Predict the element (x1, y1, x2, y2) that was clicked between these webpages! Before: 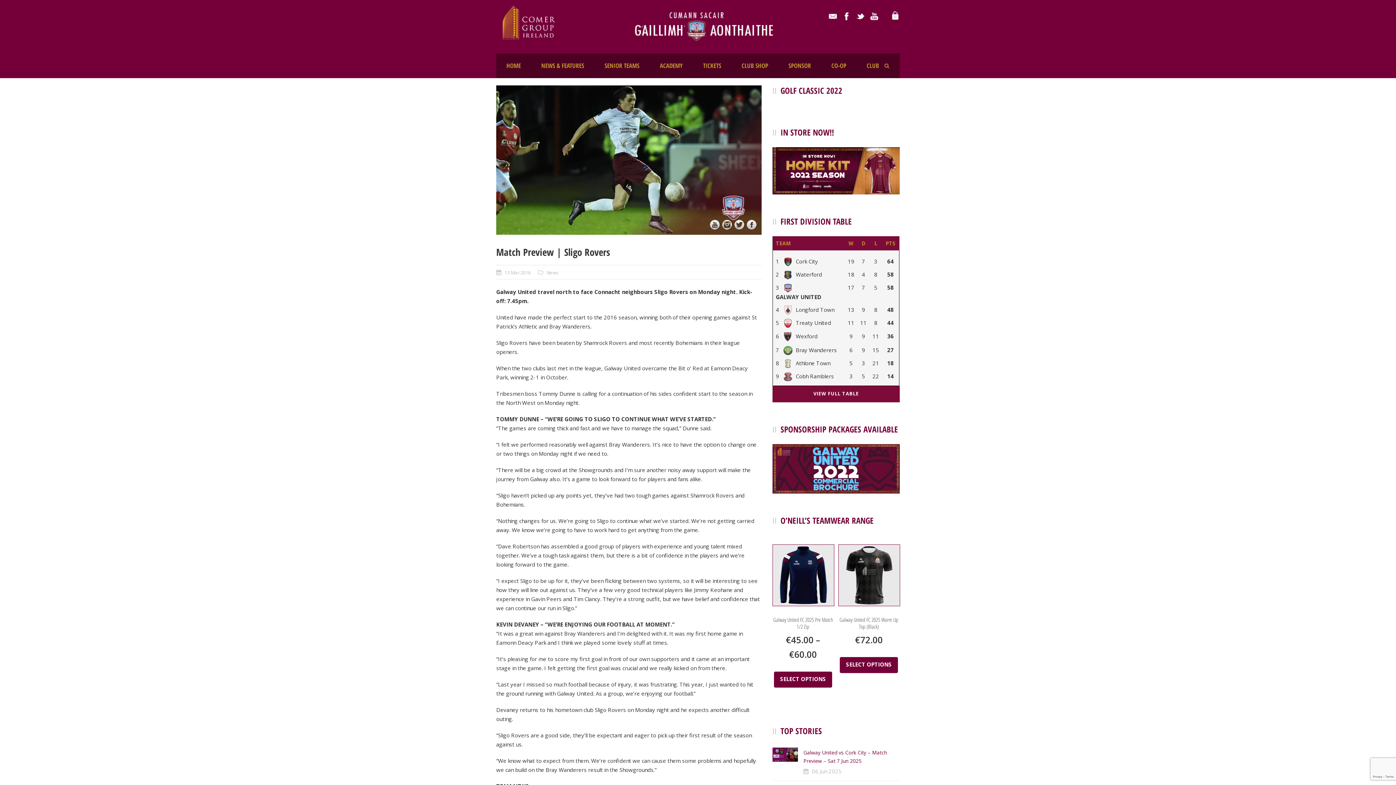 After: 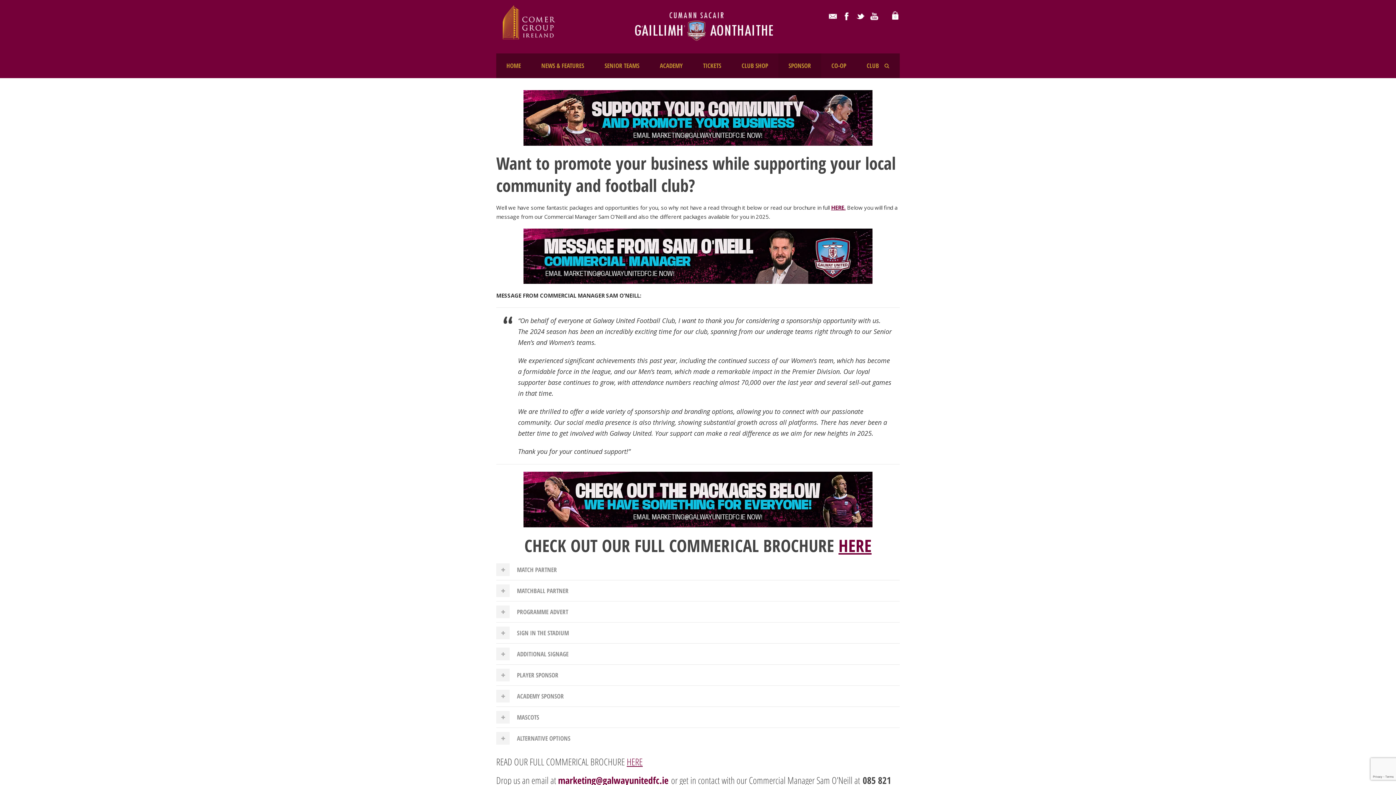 Action: bbox: (772, 464, 899, 472)